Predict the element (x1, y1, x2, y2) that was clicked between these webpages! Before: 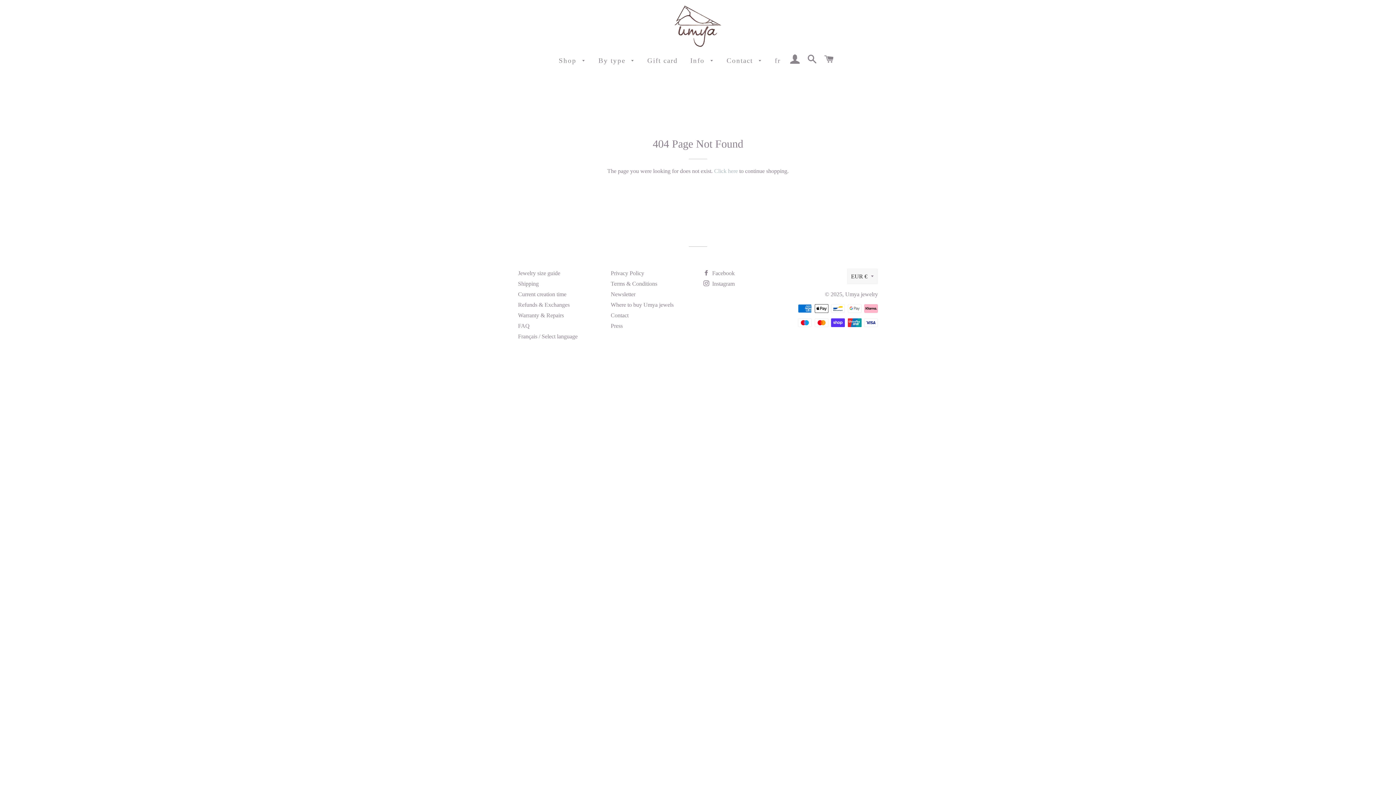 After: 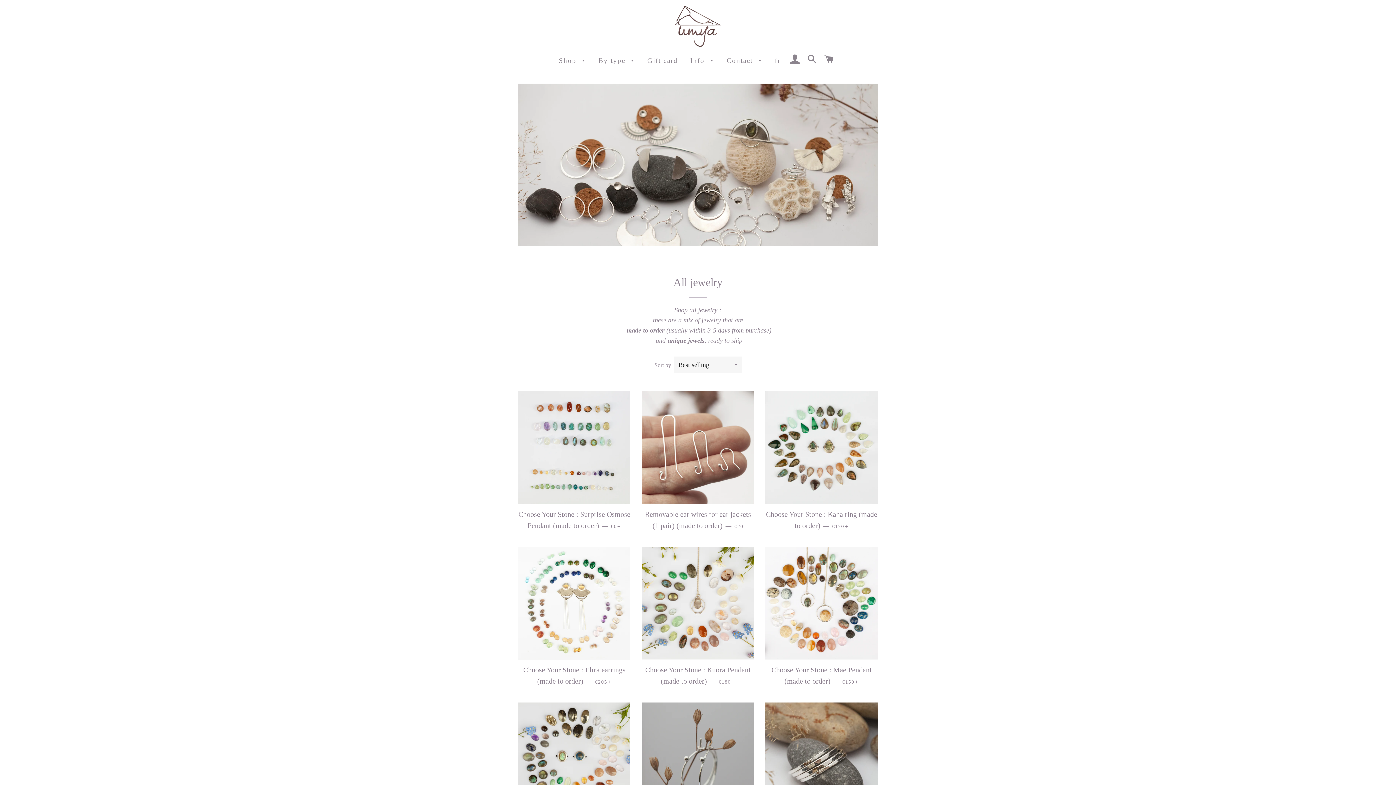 Action: label: Shop  bbox: (553, 49, 591, 71)